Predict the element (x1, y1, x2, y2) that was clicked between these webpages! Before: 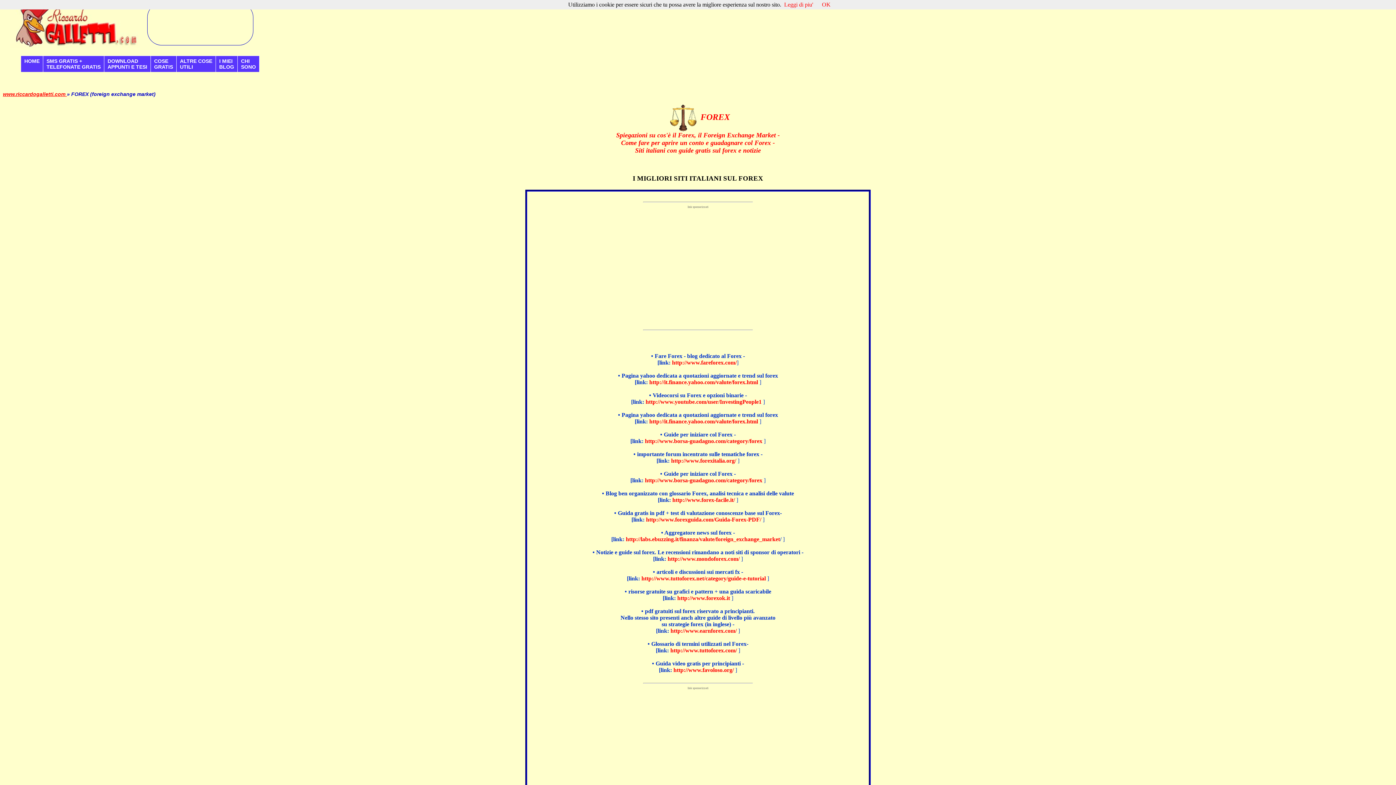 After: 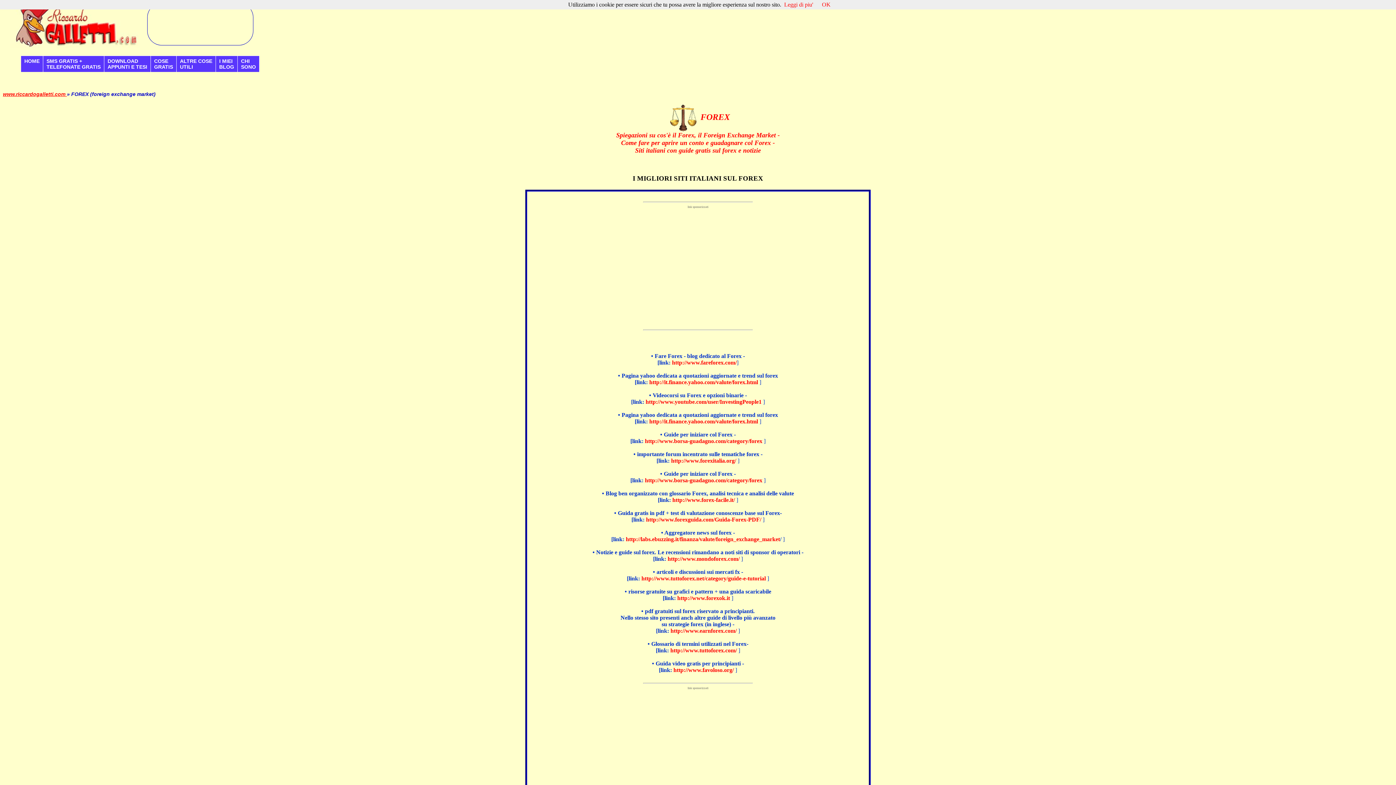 Action: label: http://www.youtube.com/user/InvestingPeople1 bbox: (645, 398, 761, 404)